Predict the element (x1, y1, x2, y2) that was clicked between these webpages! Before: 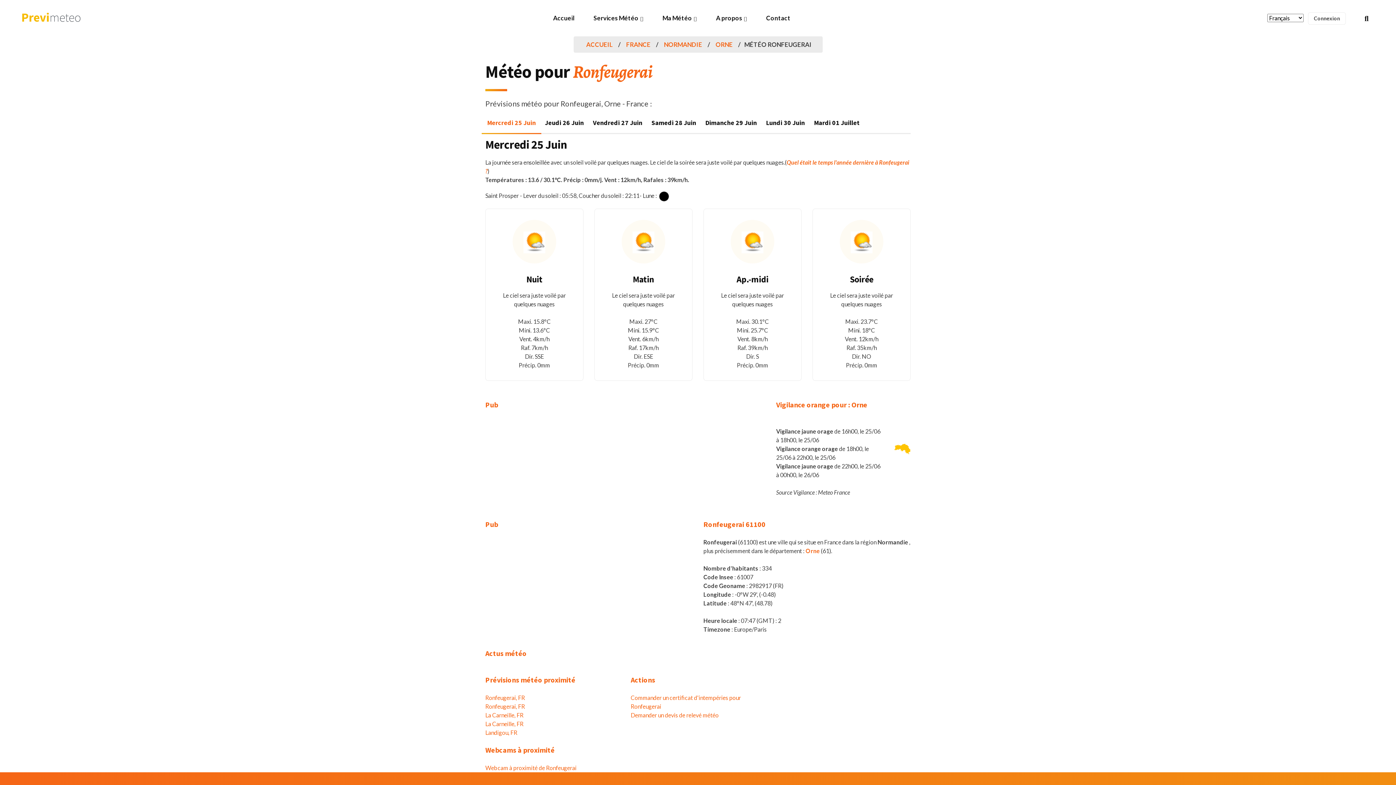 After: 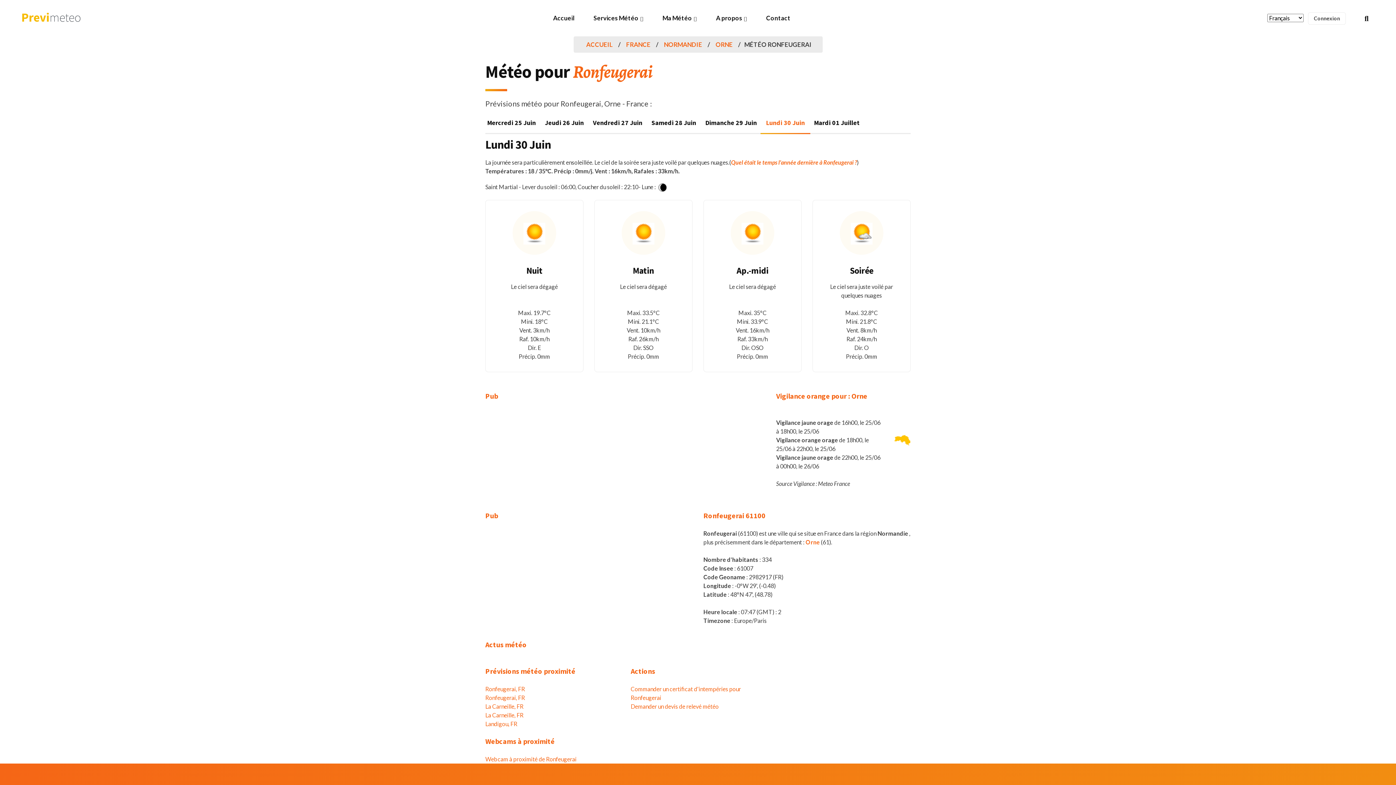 Action: bbox: (760, 112, 810, 133) label: Lundi 30 Juin